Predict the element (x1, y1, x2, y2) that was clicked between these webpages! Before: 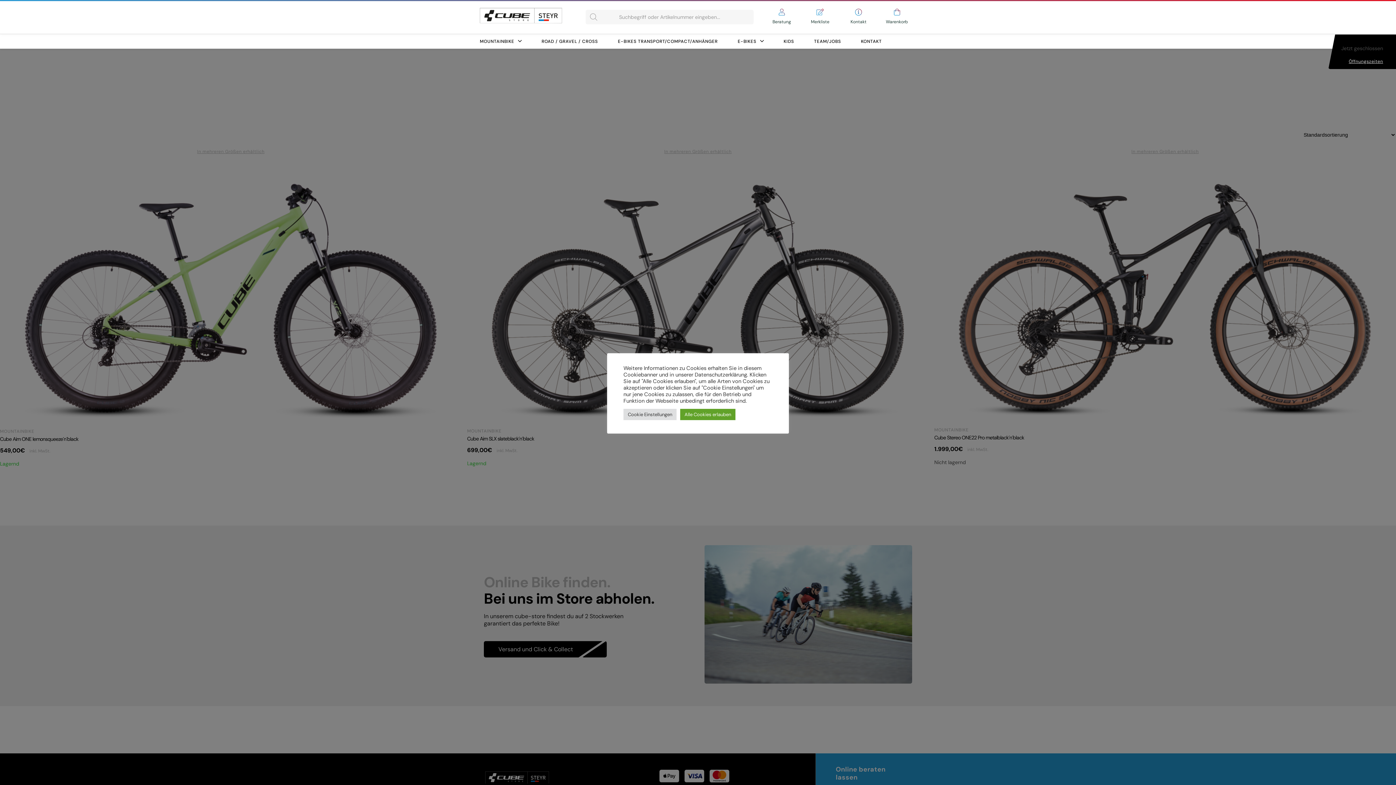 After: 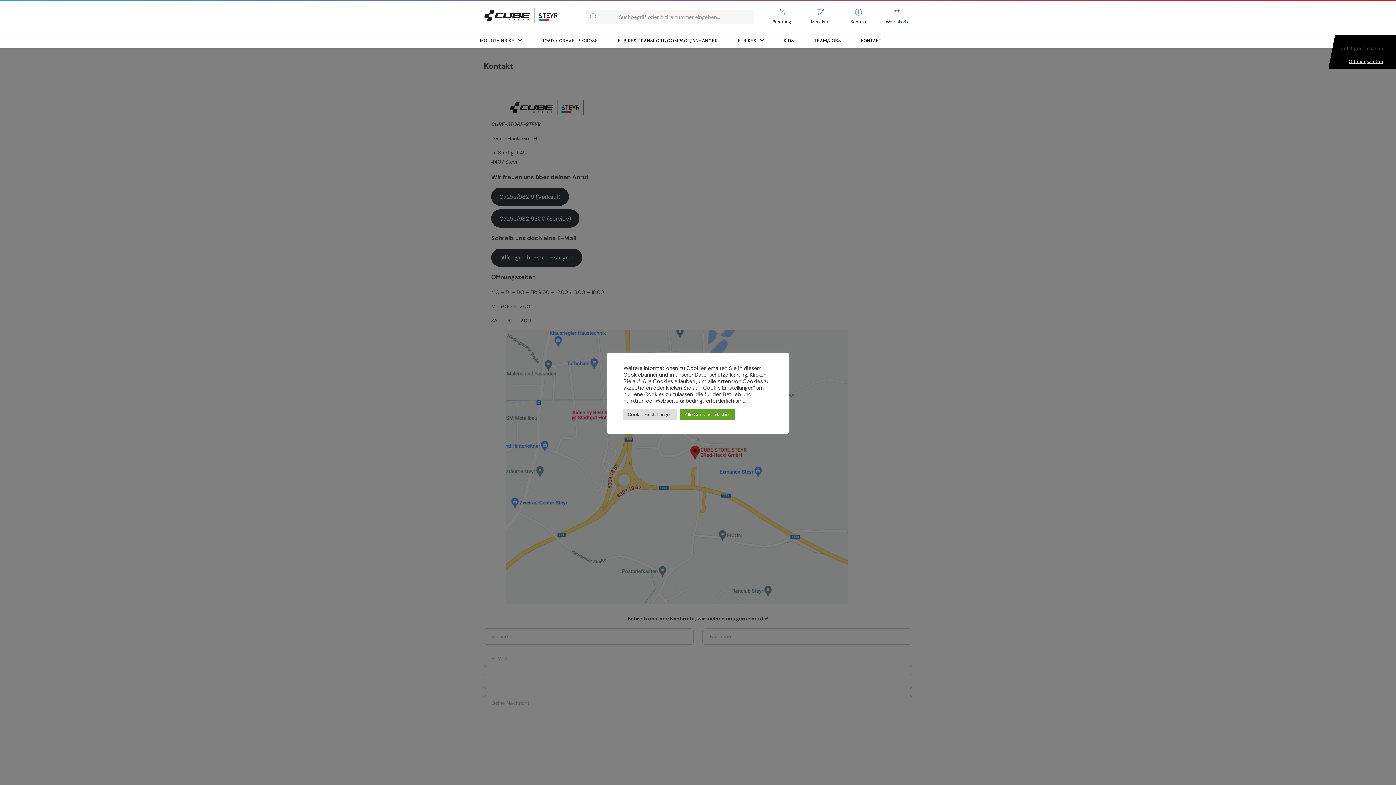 Action: label: KONTAKT bbox: (861, 34, 882, 48)